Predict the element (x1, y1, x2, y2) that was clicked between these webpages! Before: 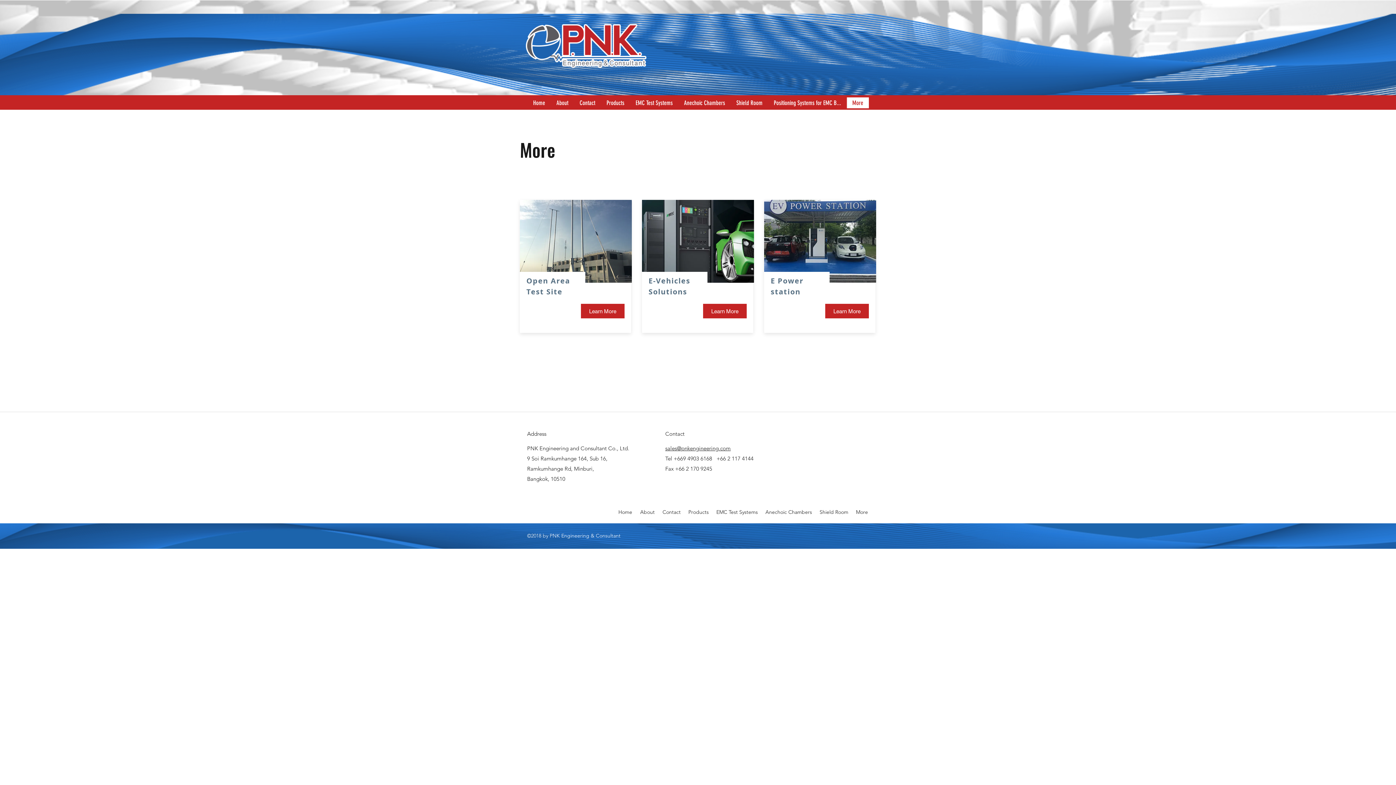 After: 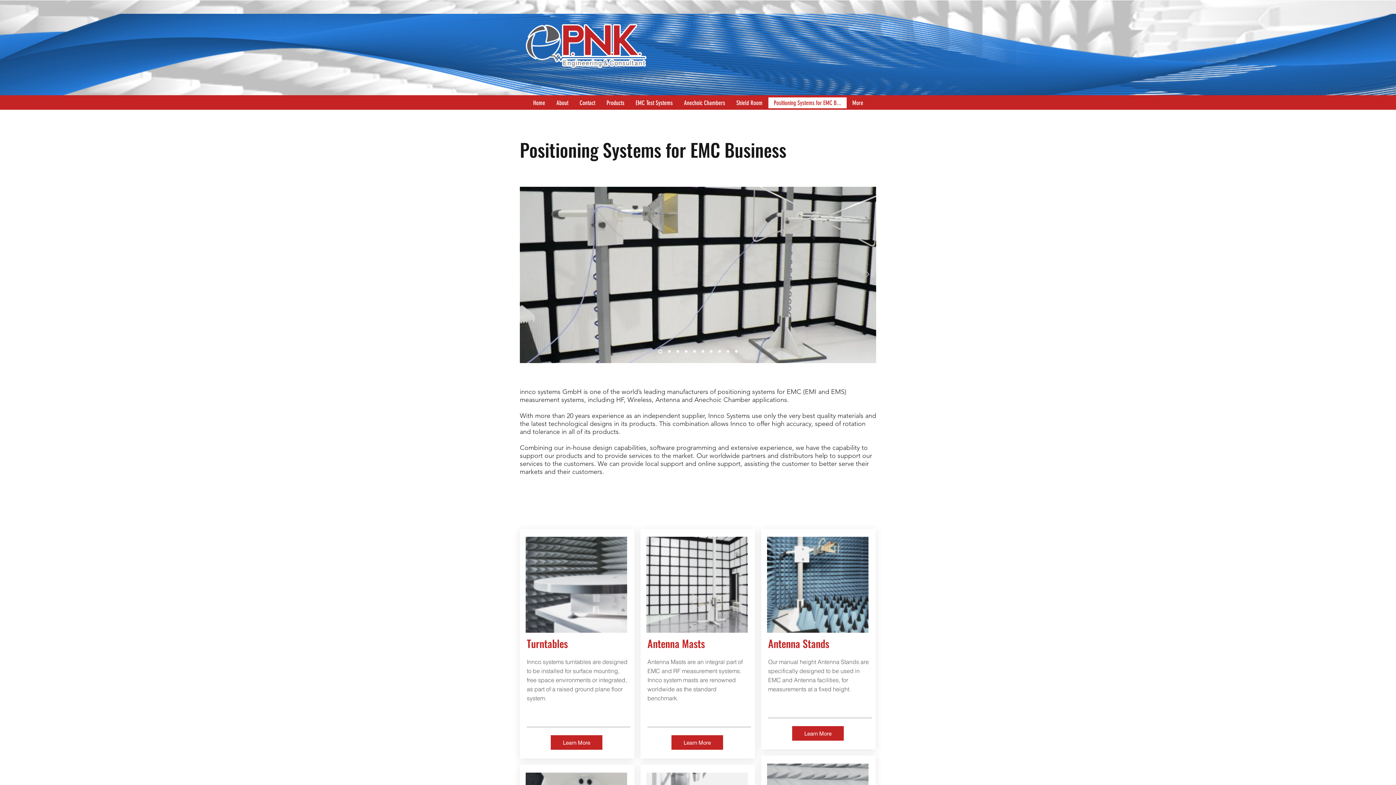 Action: bbox: (768, 97, 846, 108) label: Positioning Systems for EMC B...